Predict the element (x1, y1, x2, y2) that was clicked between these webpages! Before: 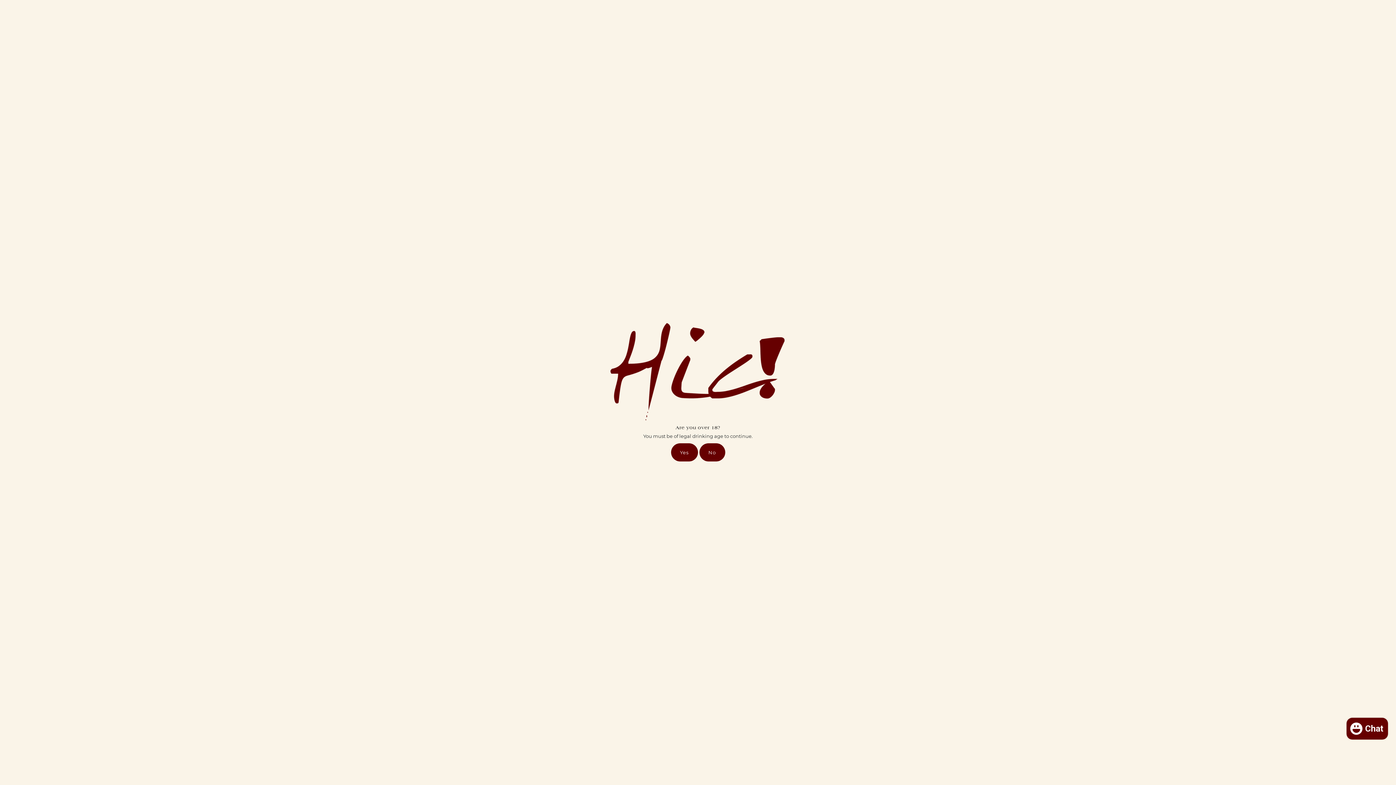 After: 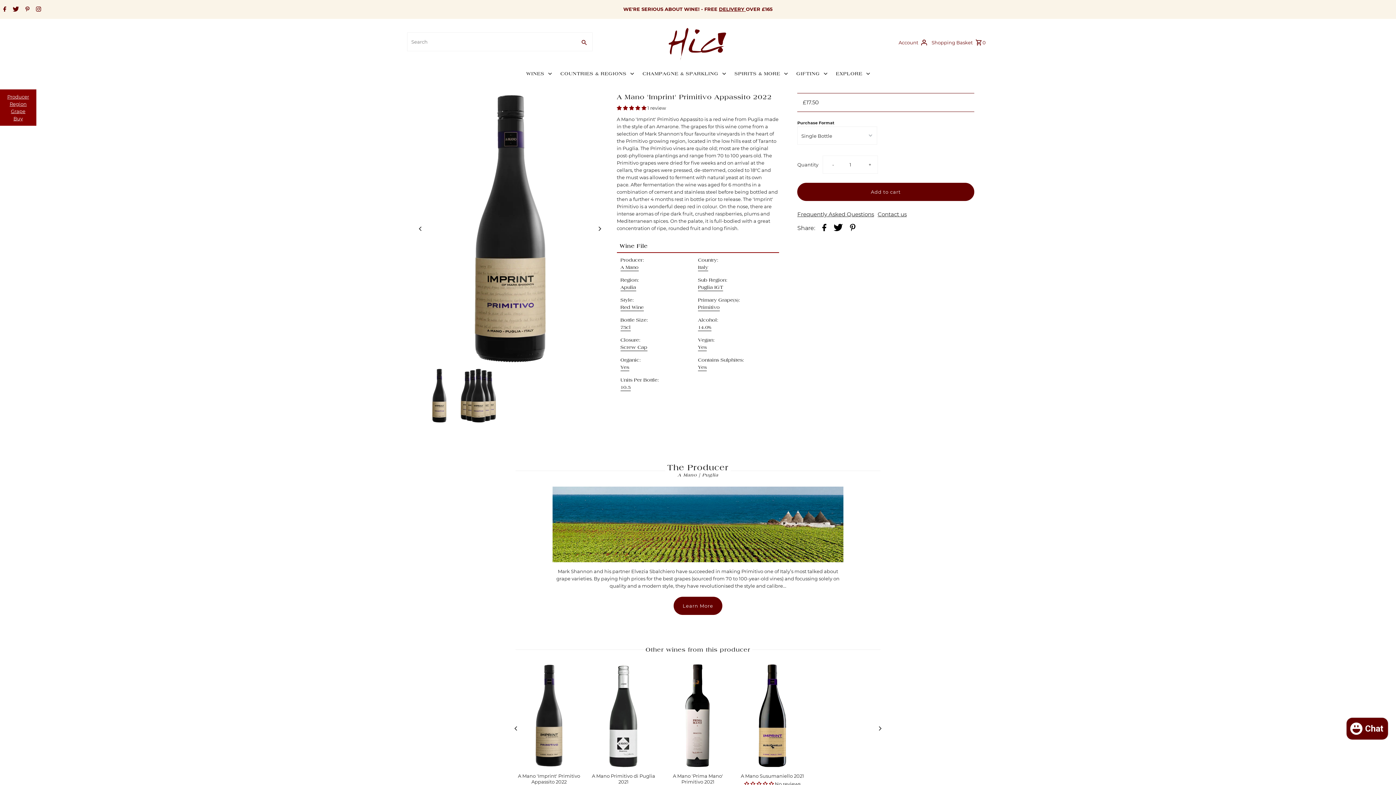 Action: bbox: (671, 443, 698, 461) label: Yes